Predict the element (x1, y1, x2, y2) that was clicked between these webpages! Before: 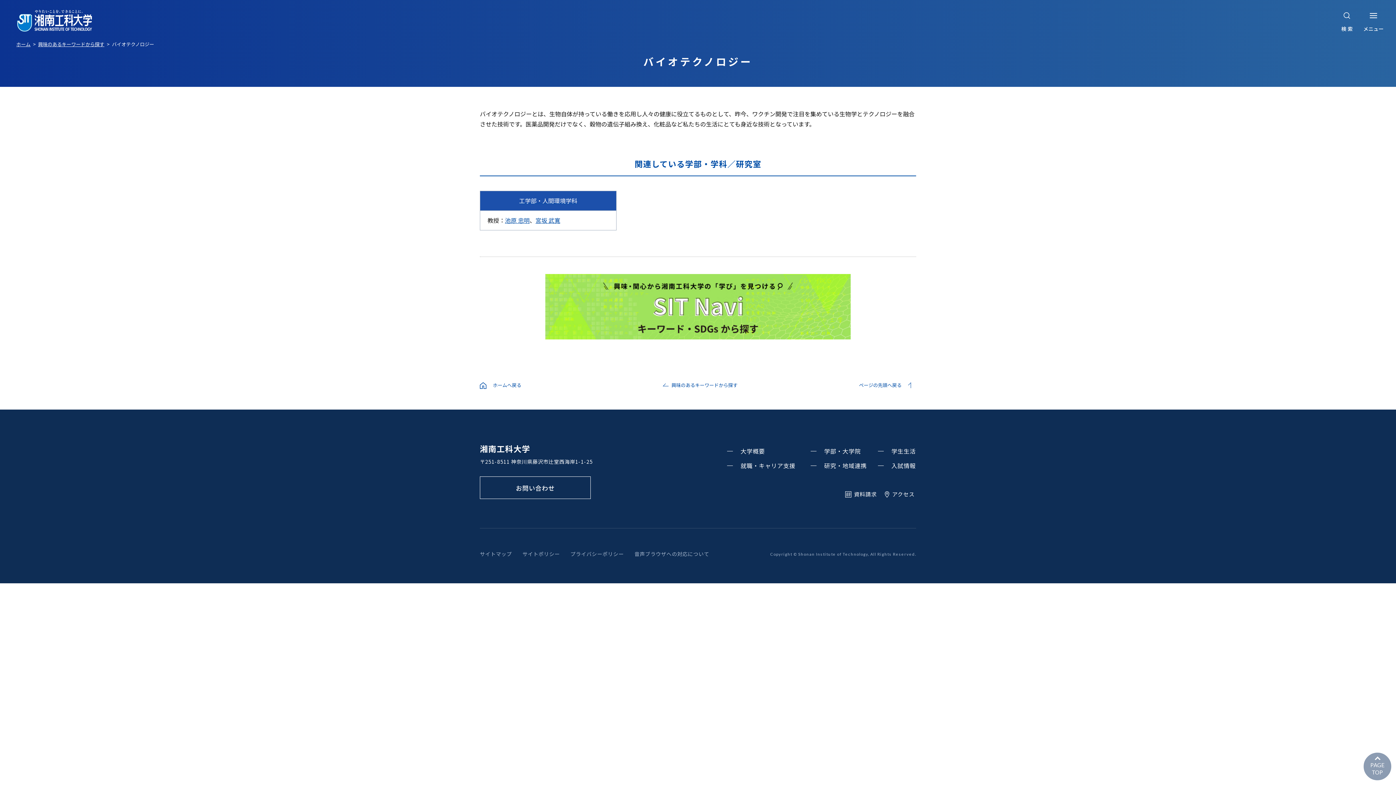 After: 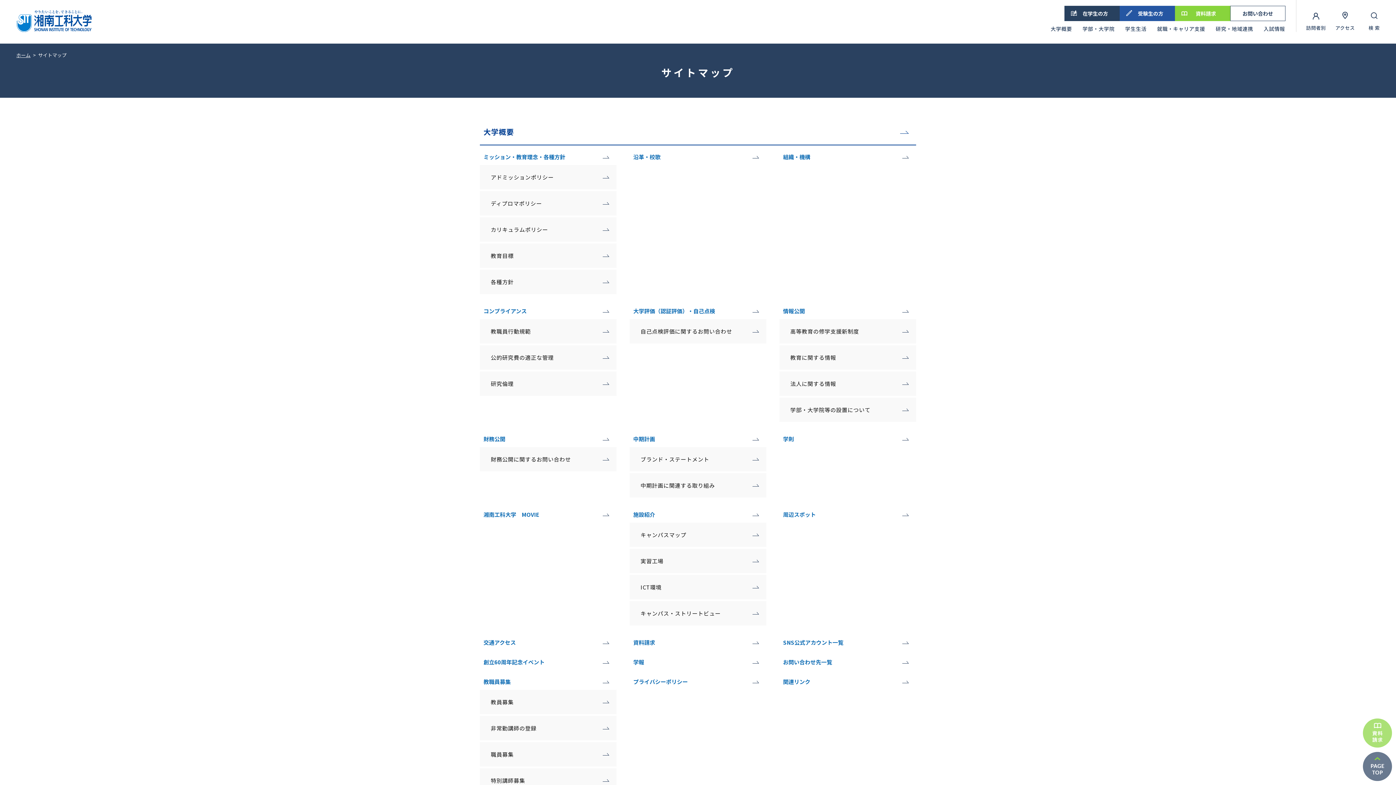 Action: bbox: (480, 550, 512, 557) label: サイトマップ